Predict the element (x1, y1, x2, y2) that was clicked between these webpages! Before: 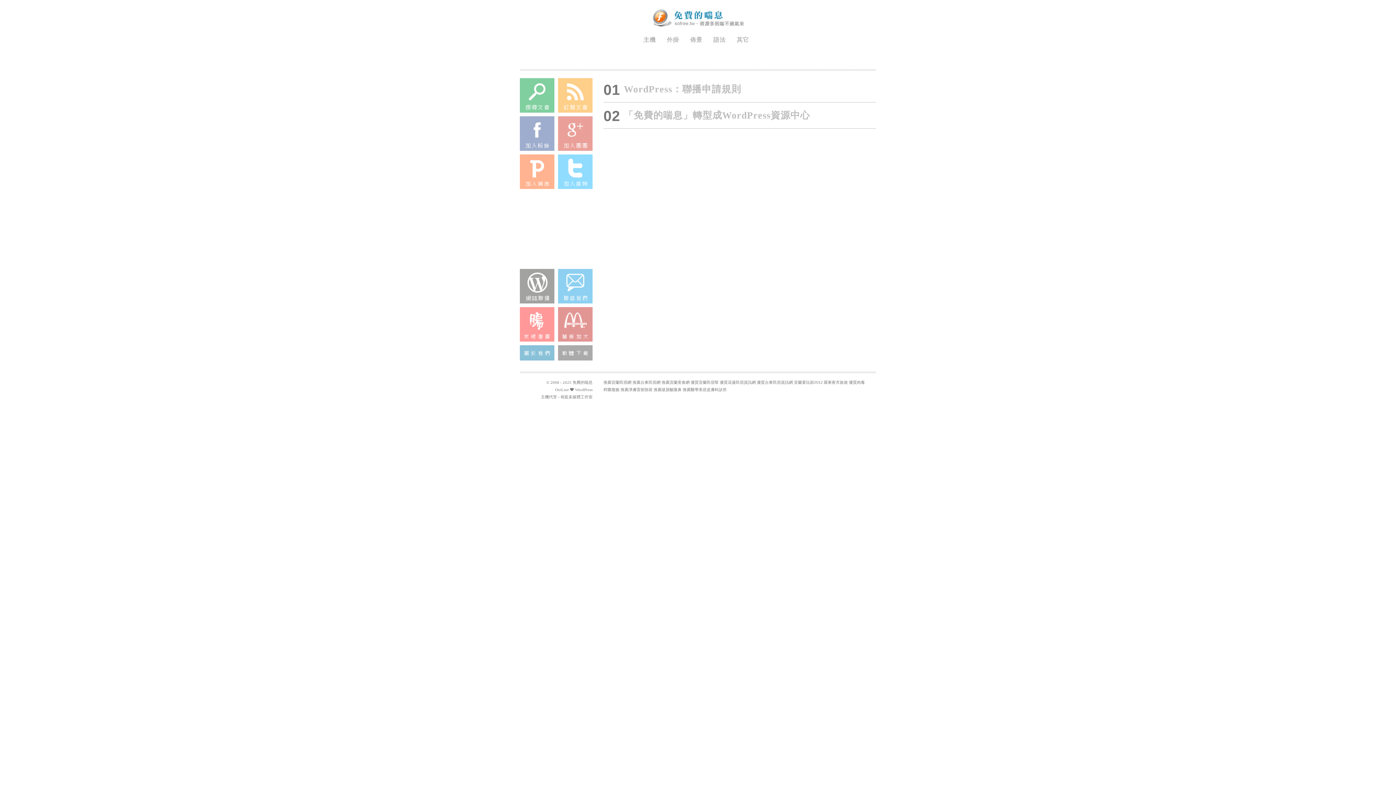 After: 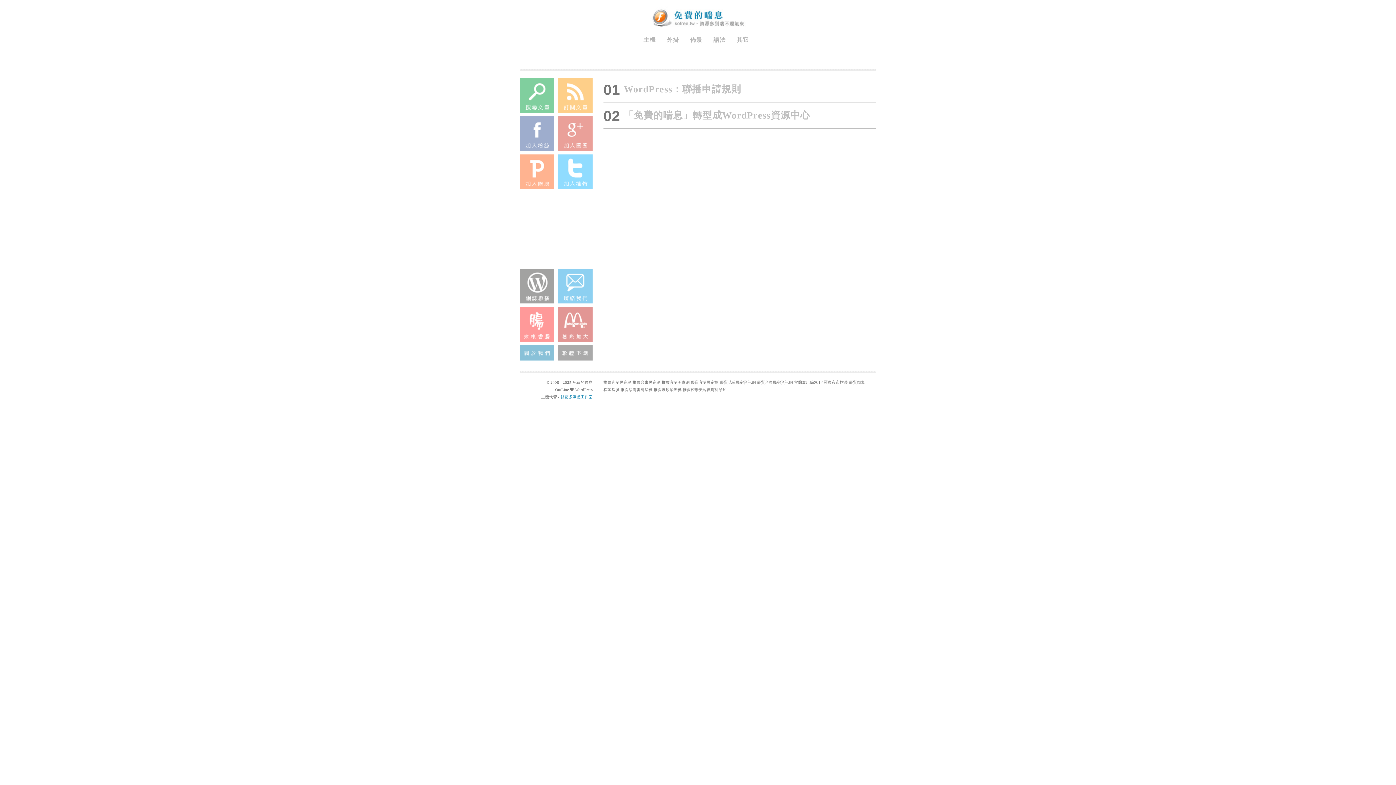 Action: bbox: (560, 394, 592, 399) label: 裕藍多媒體工作室